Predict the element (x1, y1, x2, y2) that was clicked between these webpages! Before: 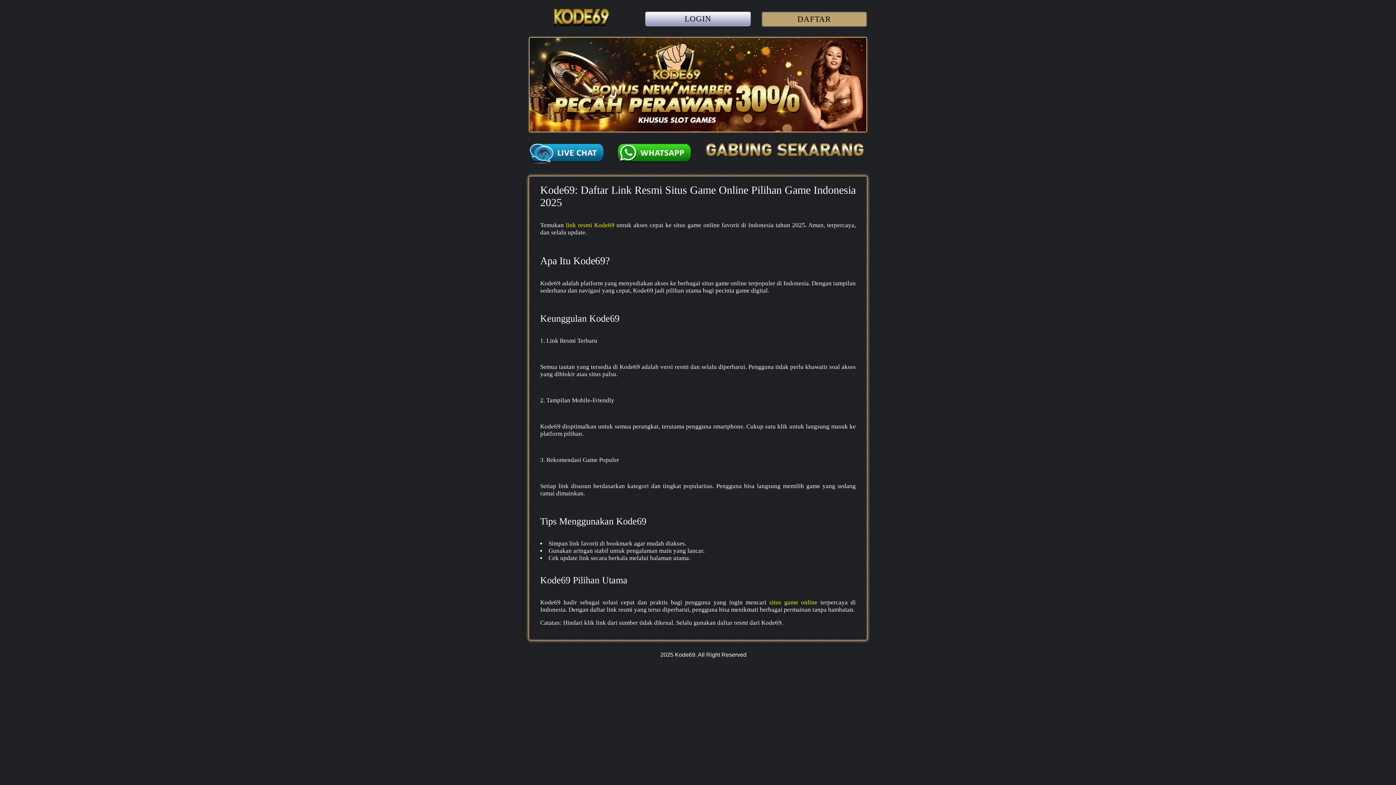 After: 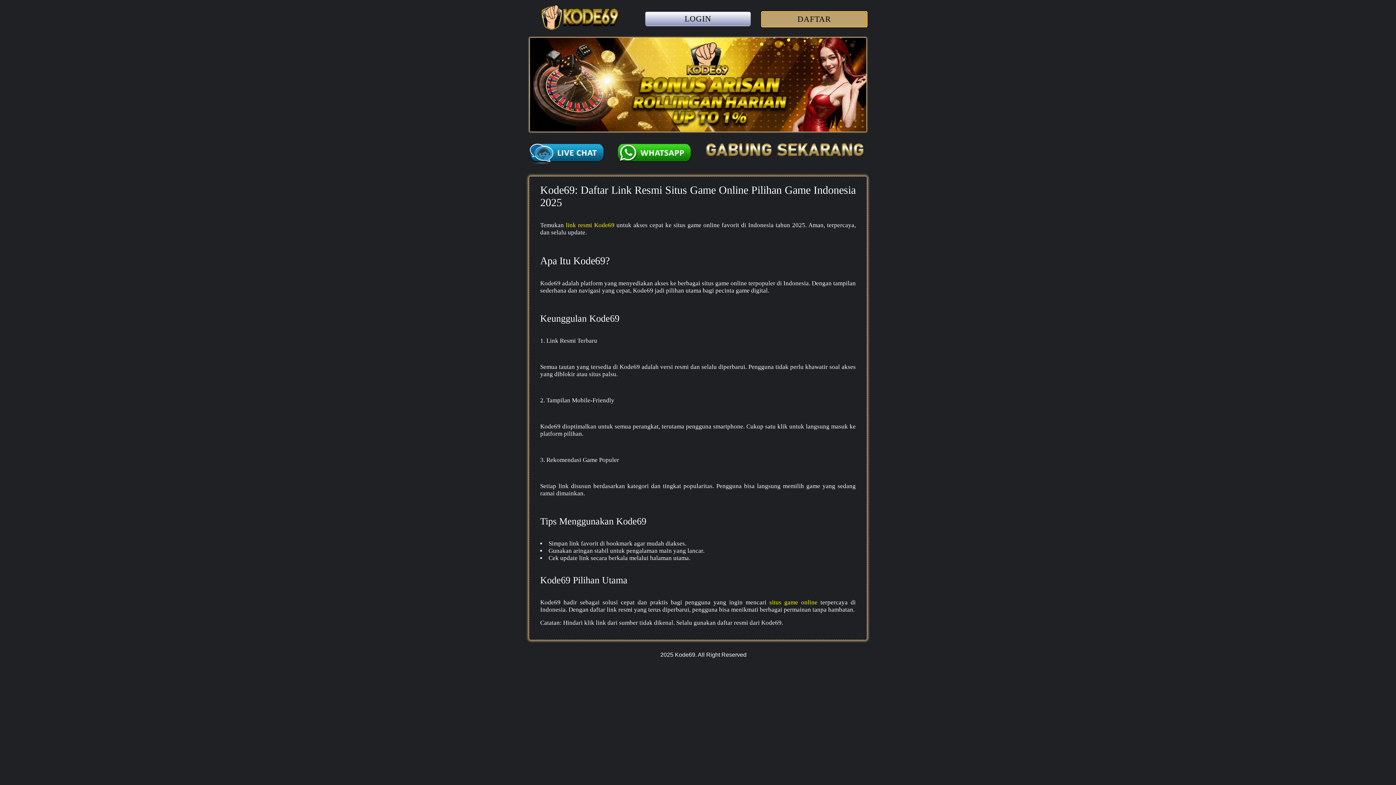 Action: bbox: (761, 16, 867, 22) label: DAFTAR